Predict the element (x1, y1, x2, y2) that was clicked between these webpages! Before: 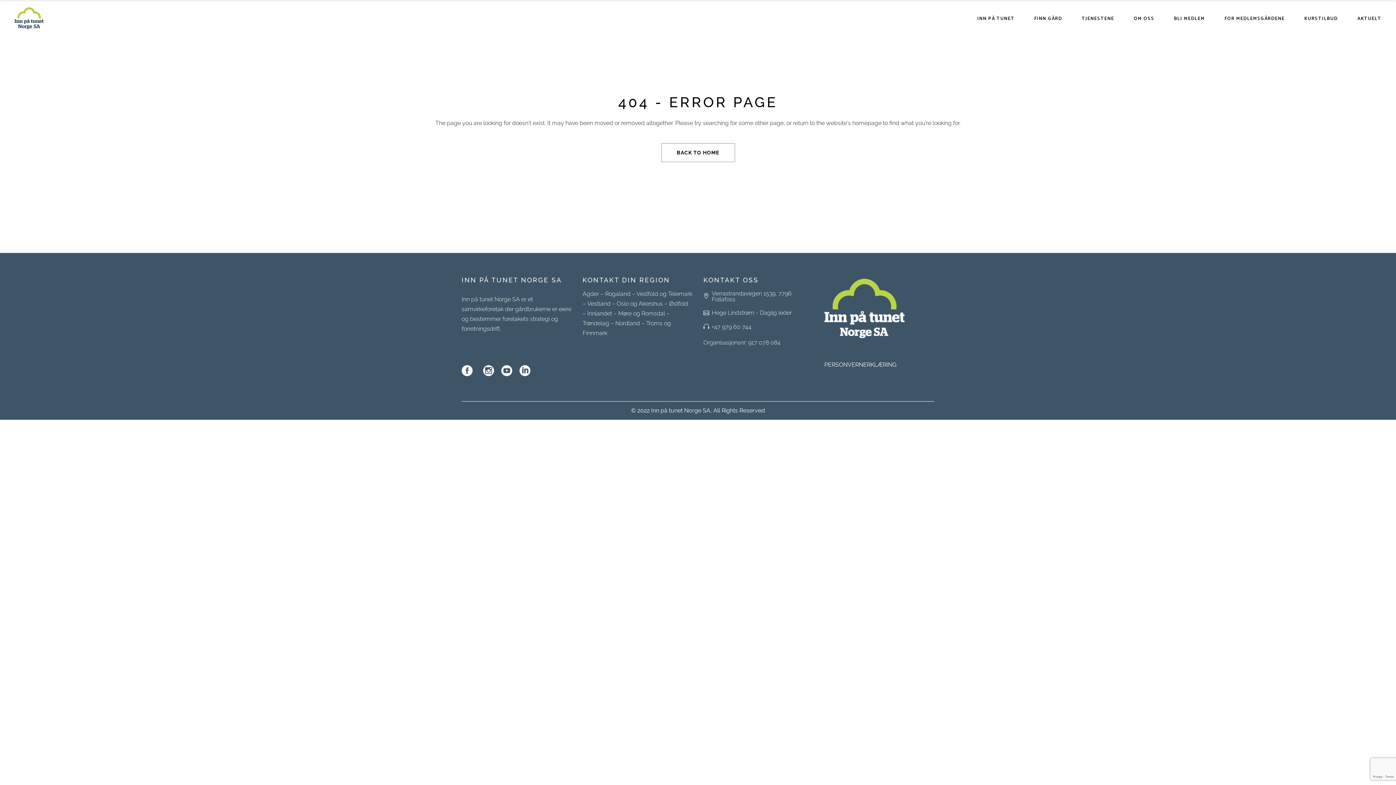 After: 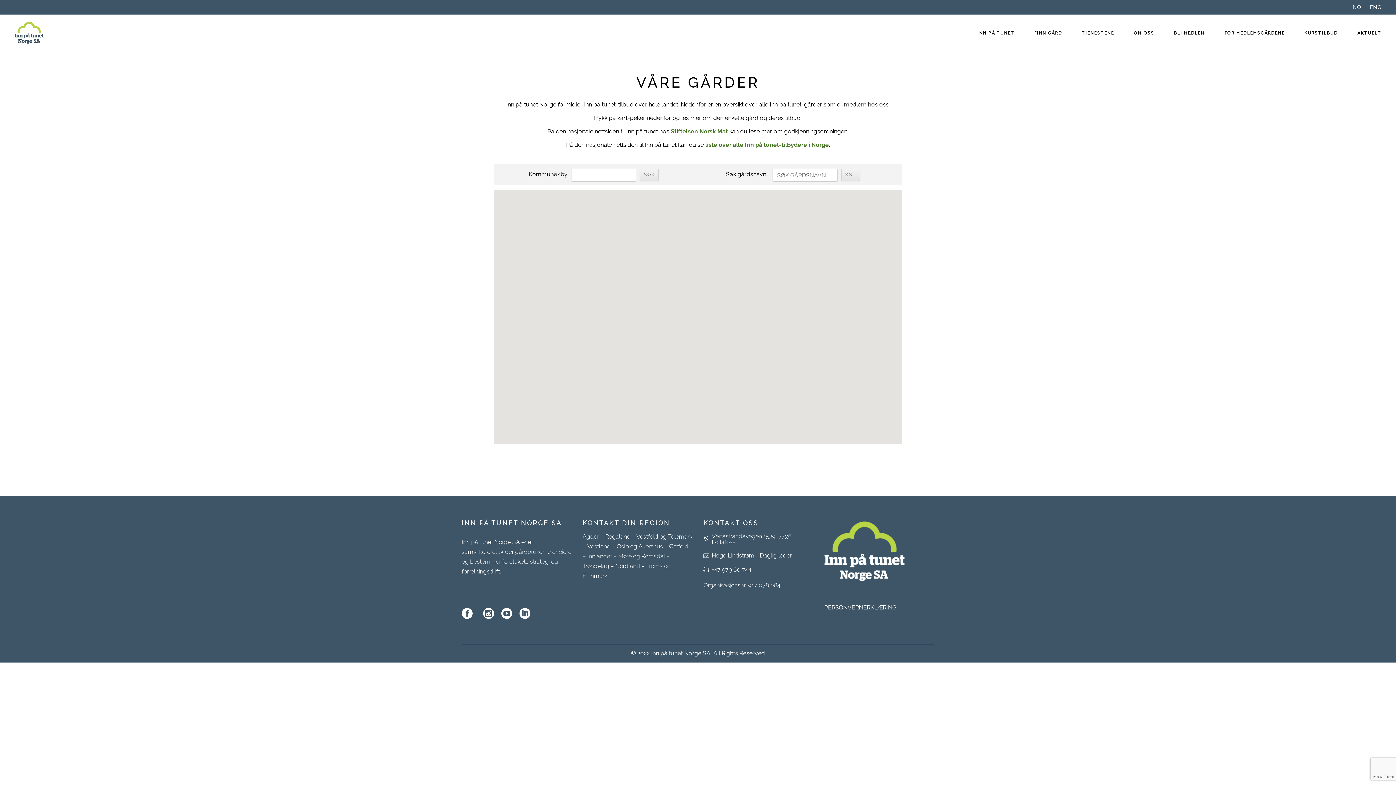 Action: bbox: (1034, 0, 1062, 36) label: FINN GÅRD